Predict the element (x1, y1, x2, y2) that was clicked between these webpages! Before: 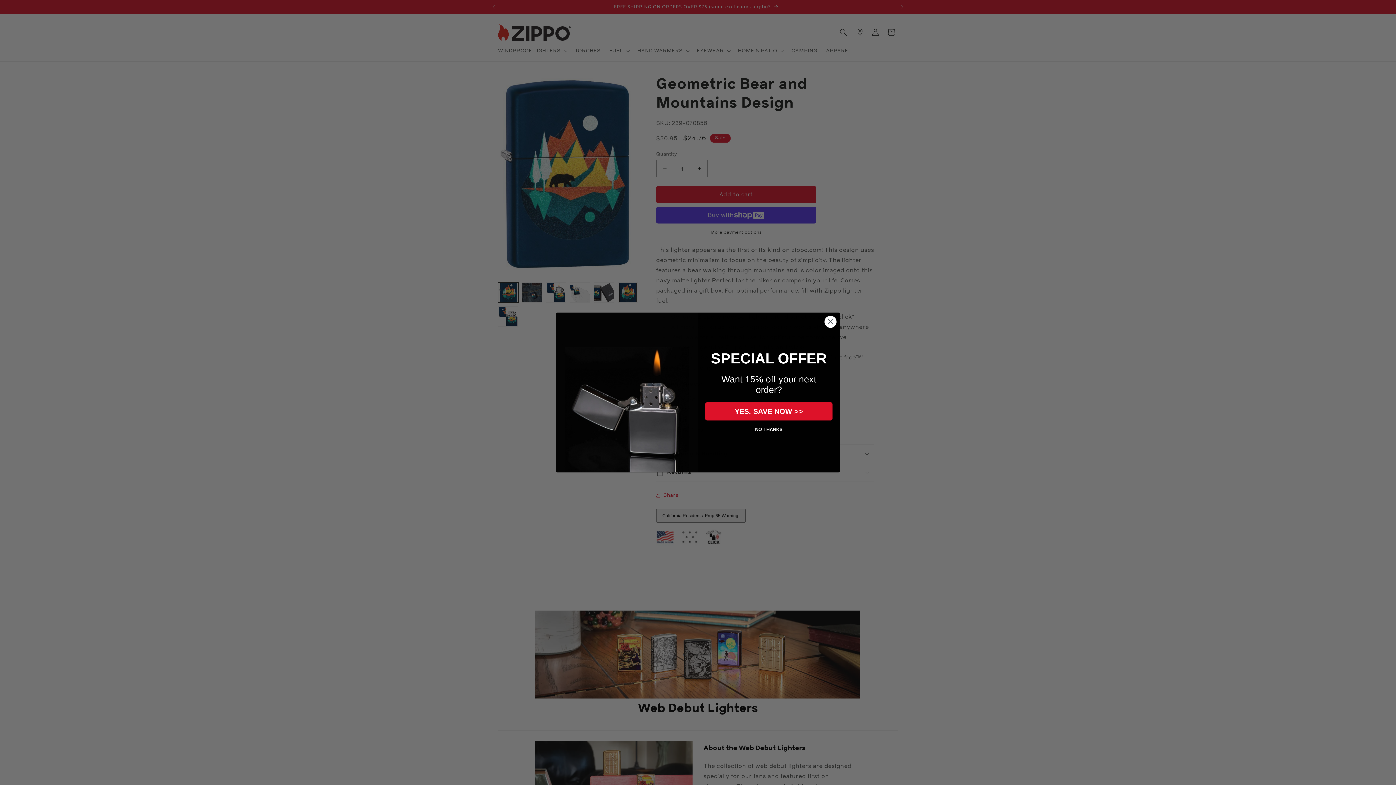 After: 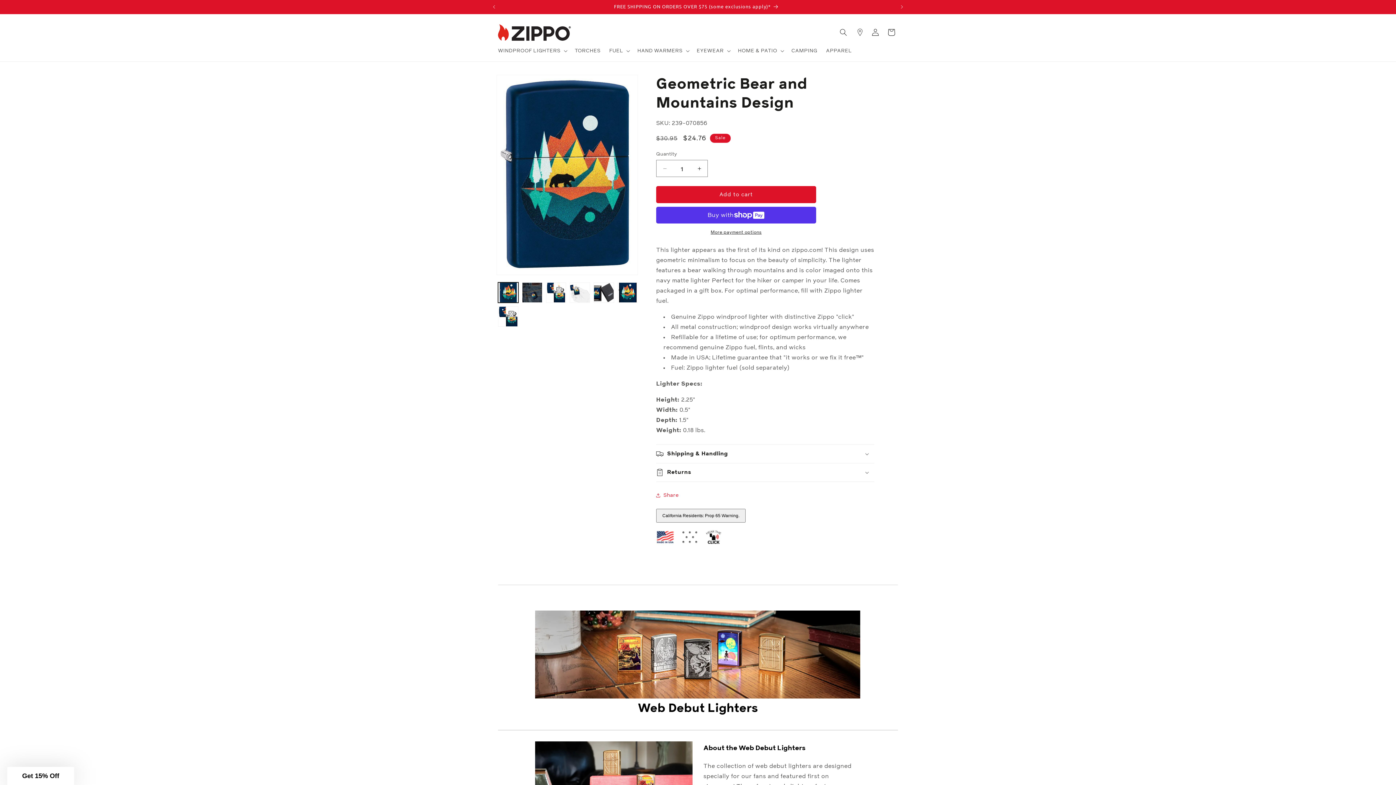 Action: label: Close dialog bbox: (824, 315, 837, 328)